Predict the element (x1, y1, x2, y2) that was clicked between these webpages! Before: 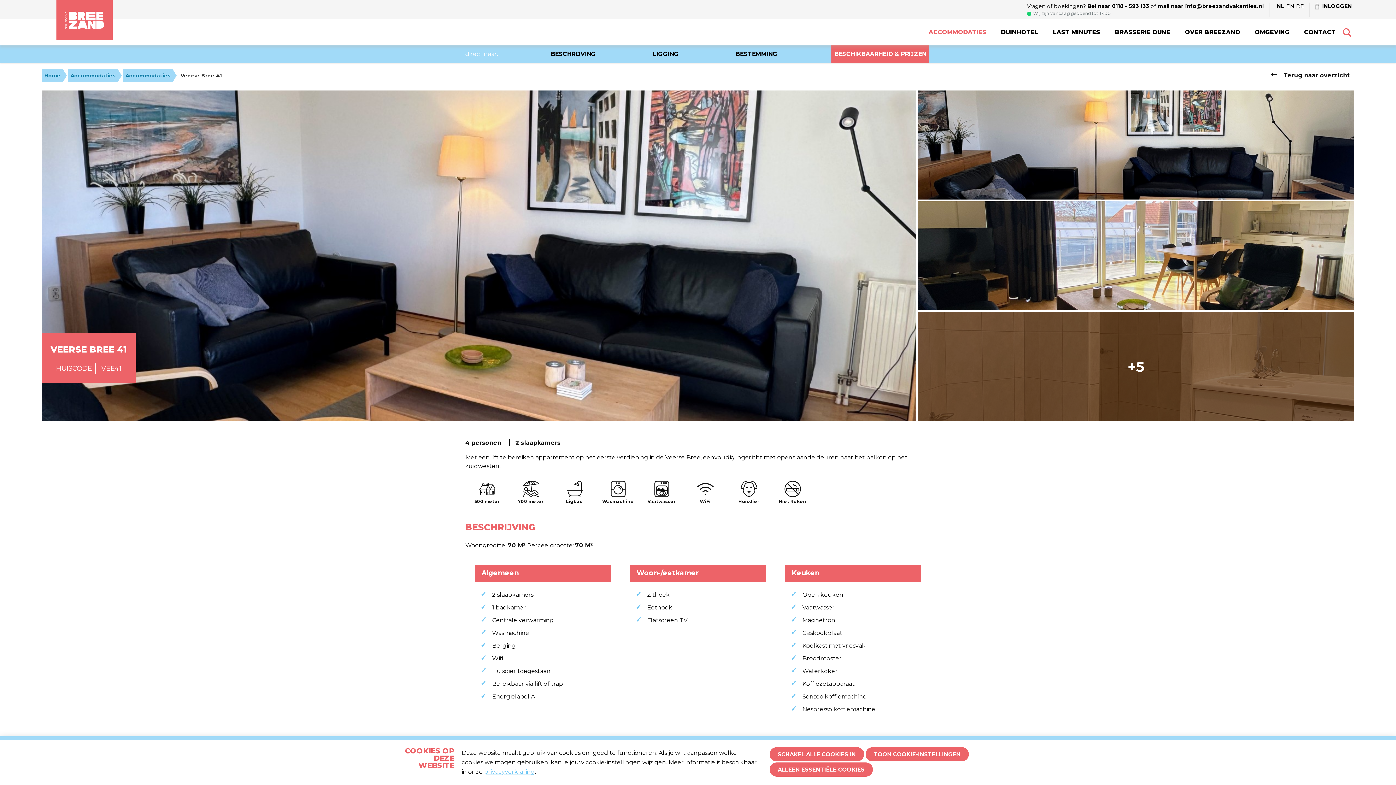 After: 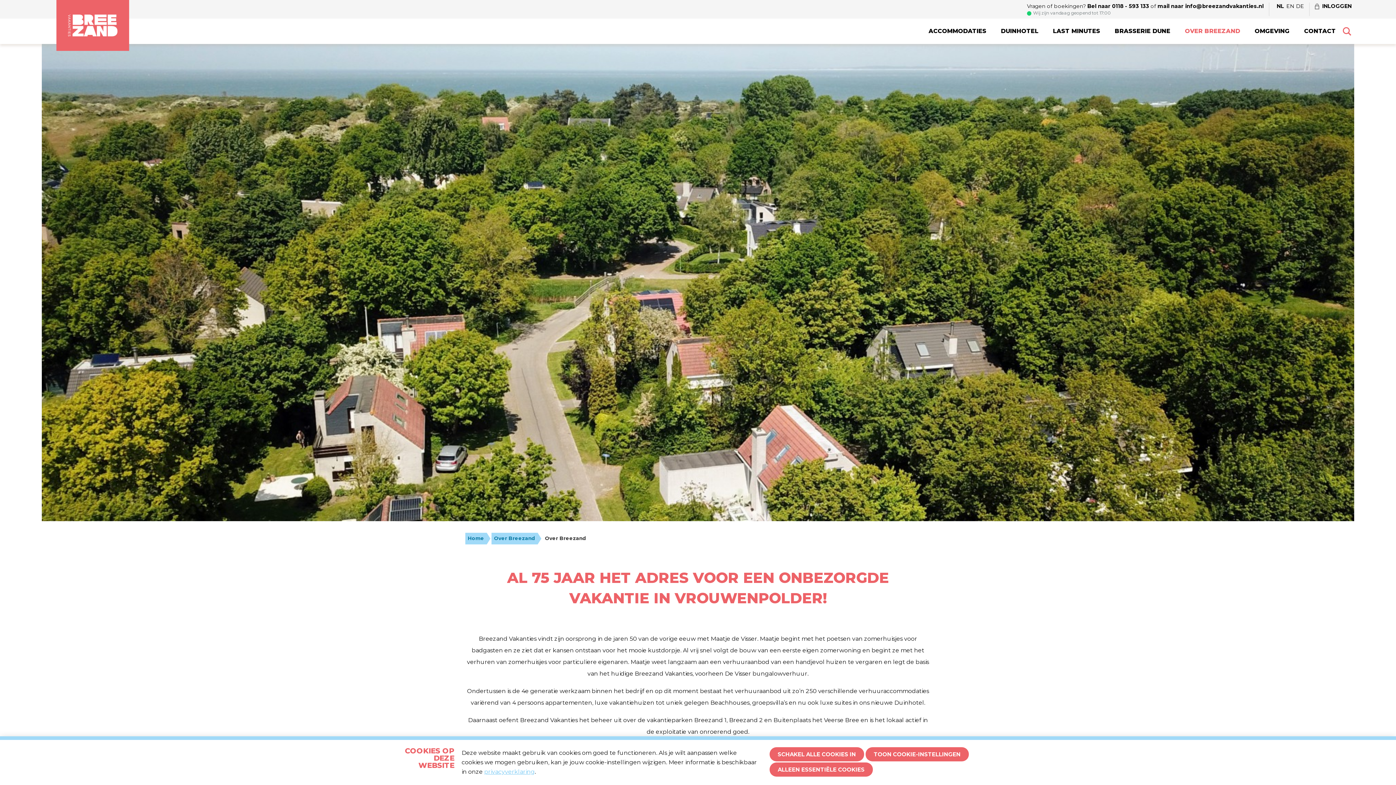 Action: bbox: (1180, 19, 1244, 45) label: OVER BREEZAND